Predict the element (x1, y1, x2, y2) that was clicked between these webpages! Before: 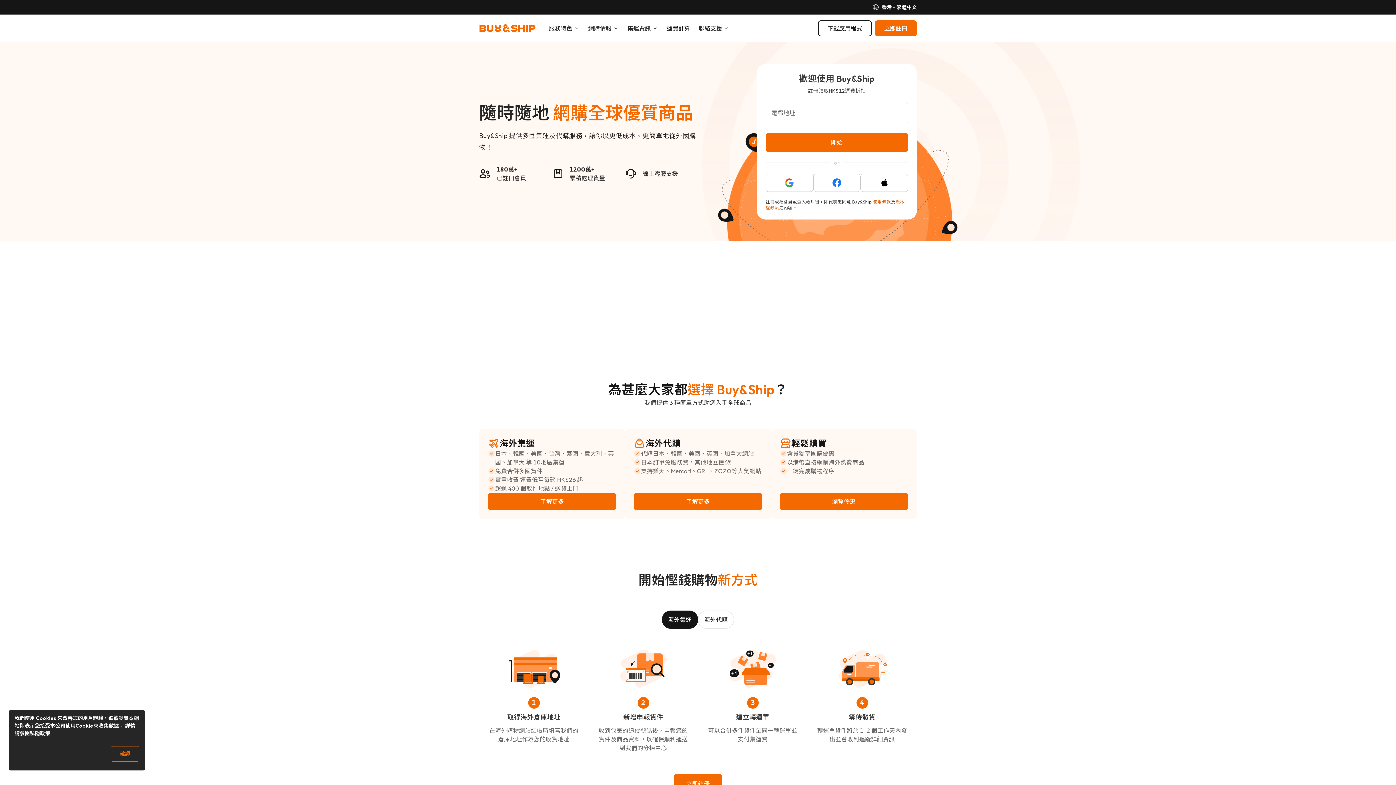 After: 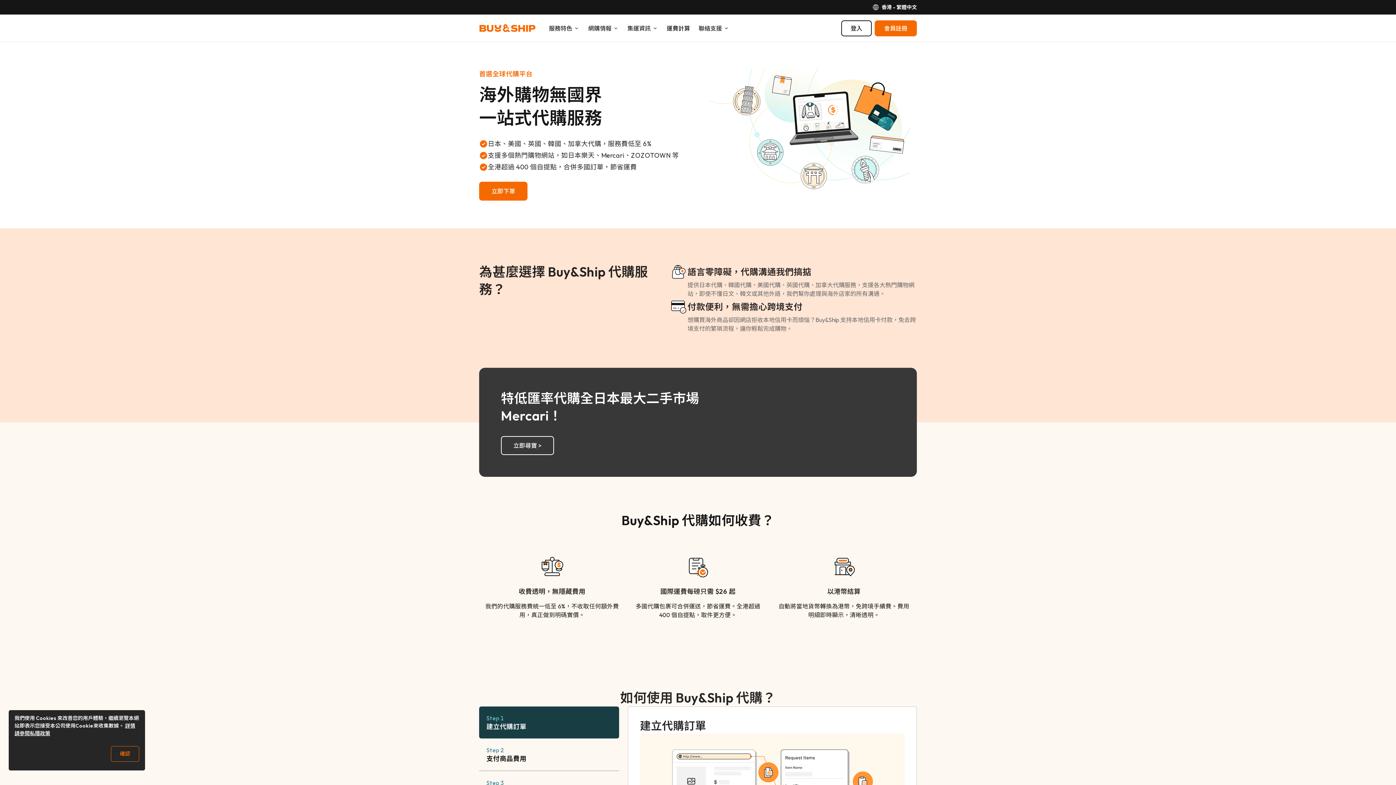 Action: label: 了解更多 bbox: (633, 493, 762, 510)